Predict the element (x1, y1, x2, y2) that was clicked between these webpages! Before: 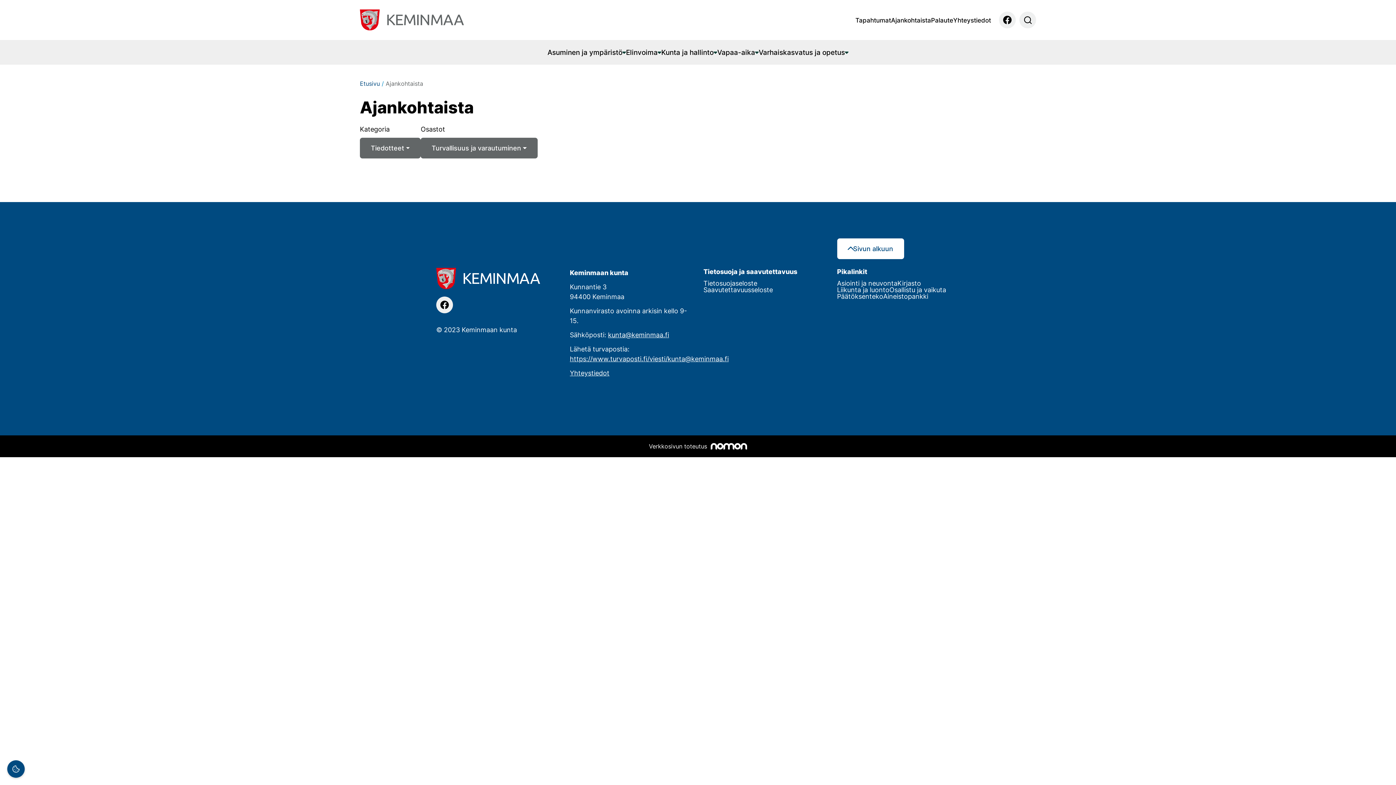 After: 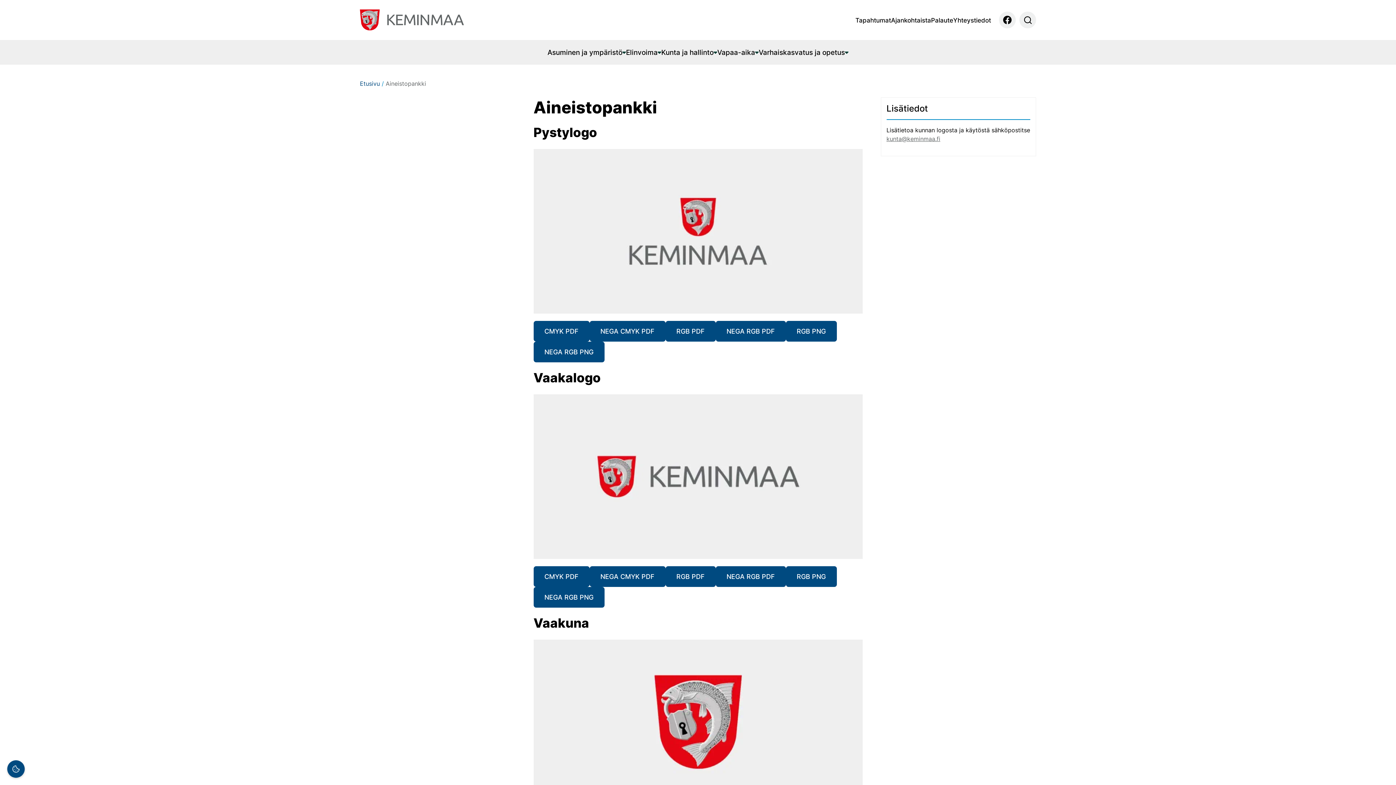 Action: bbox: (883, 293, 928, 299) label: Aineistopankki